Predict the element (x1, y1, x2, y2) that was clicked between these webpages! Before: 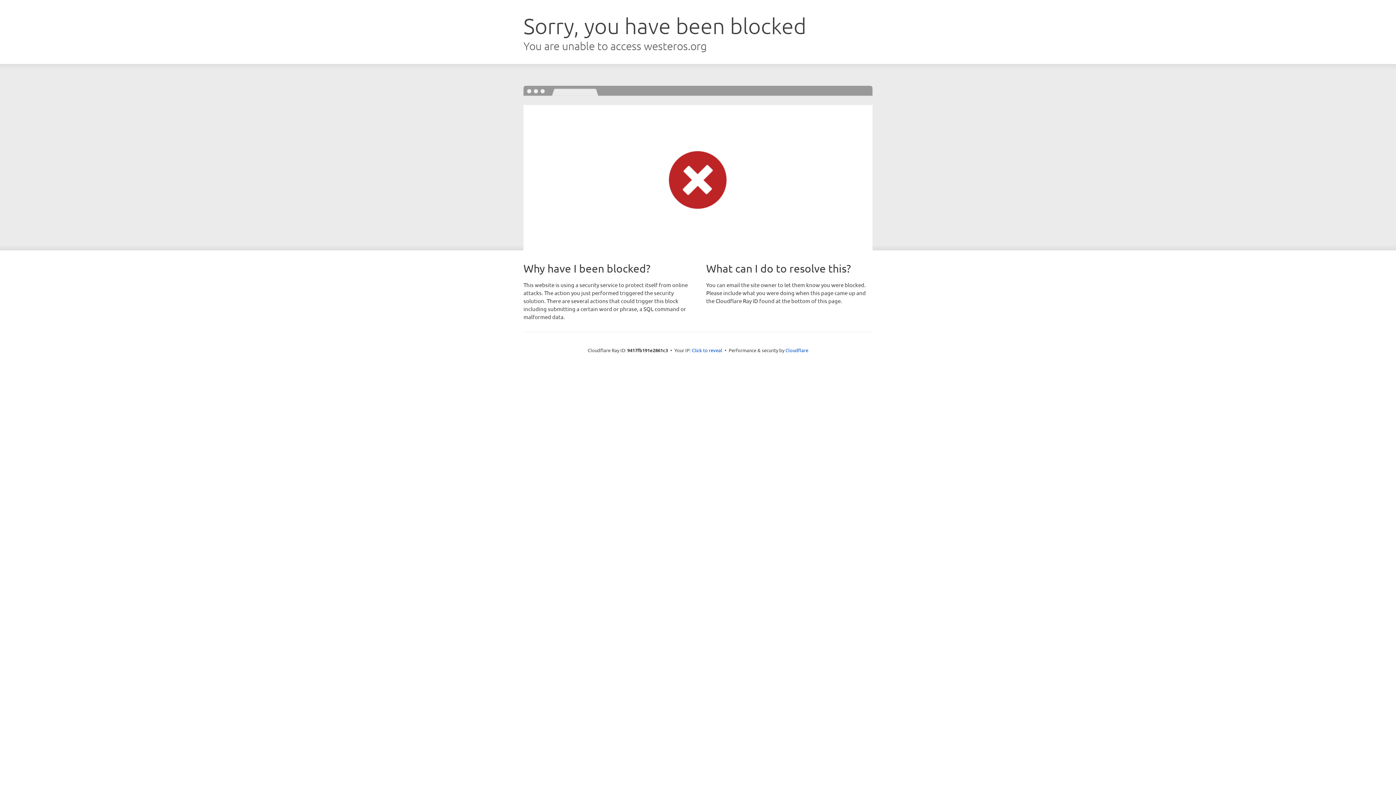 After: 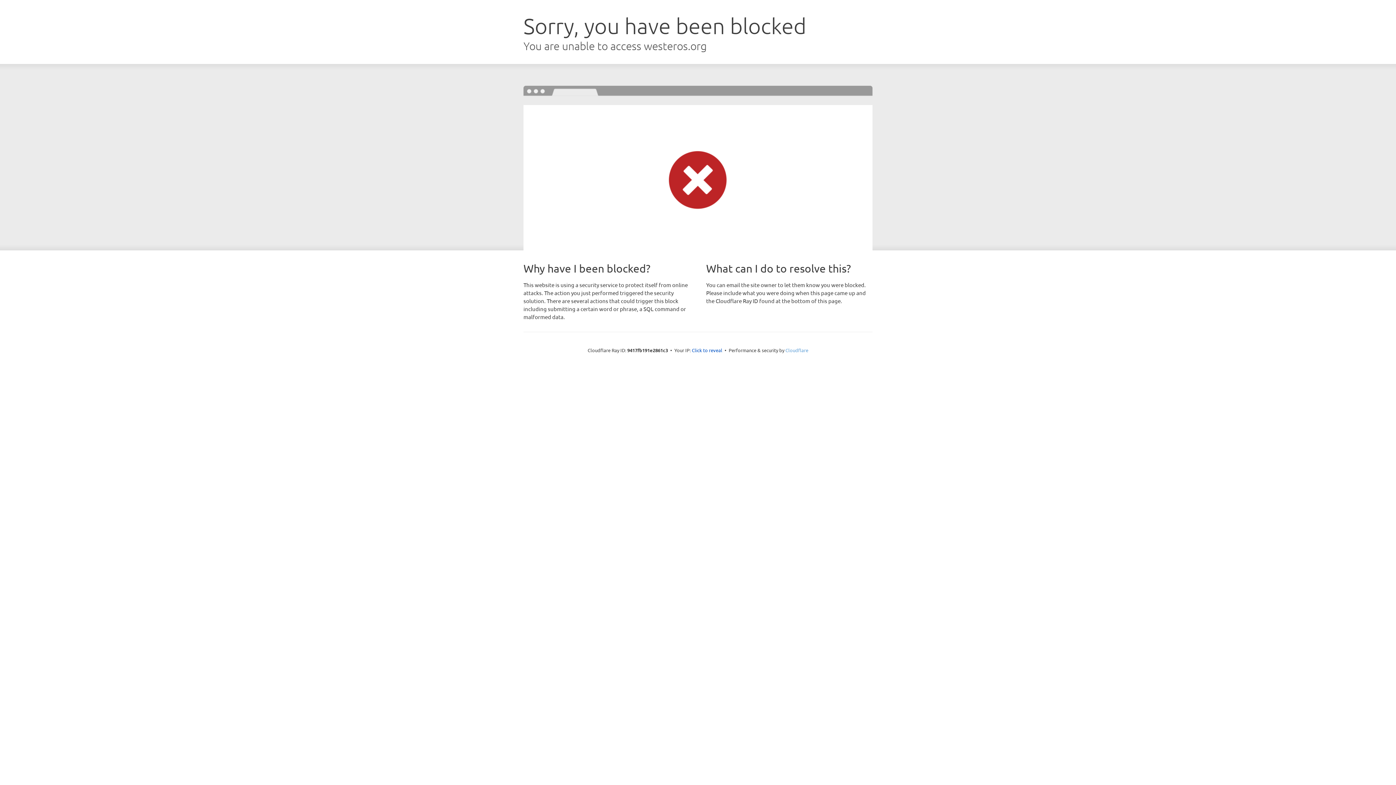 Action: label: Cloudflare bbox: (785, 347, 808, 353)